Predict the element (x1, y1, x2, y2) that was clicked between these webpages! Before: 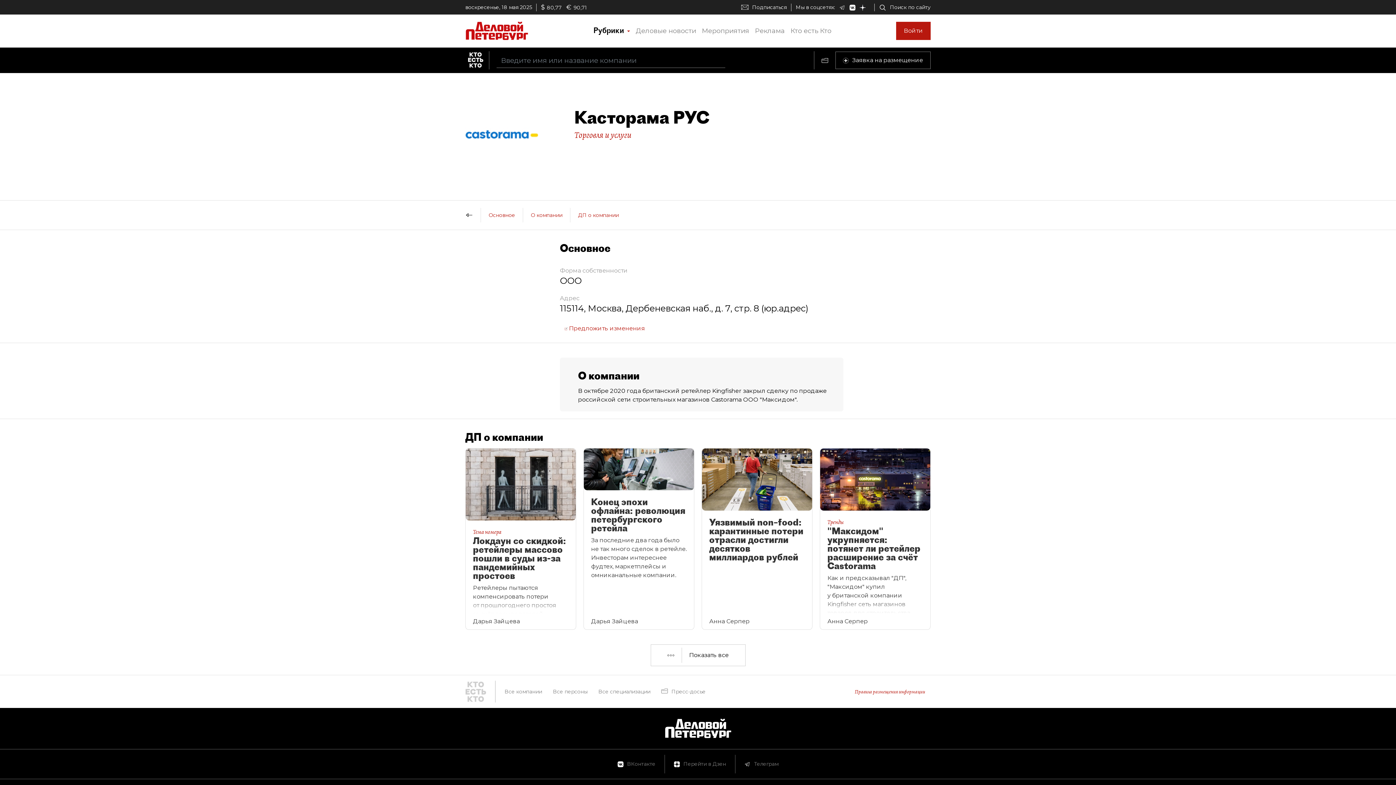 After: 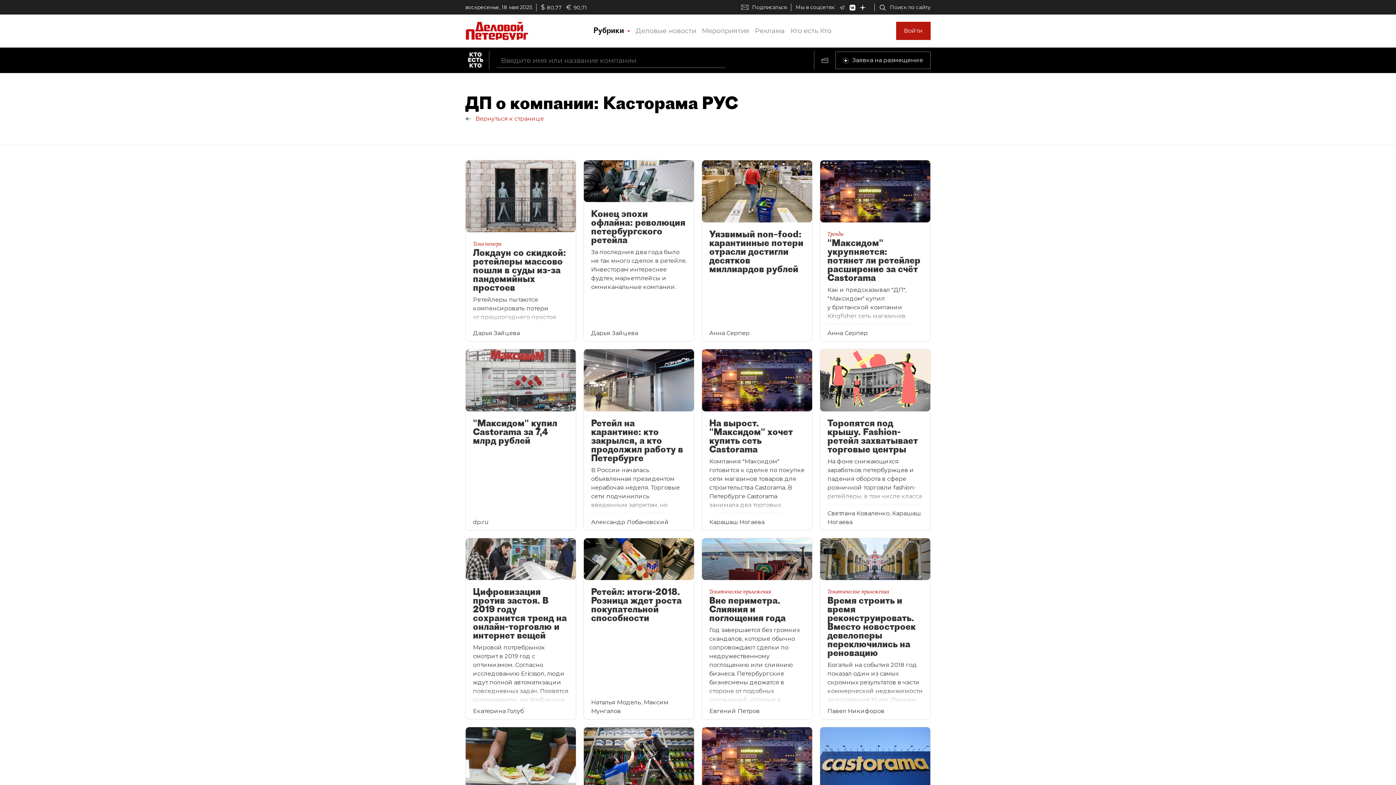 Action: bbox: (650, 644, 745, 666) label: Показать все